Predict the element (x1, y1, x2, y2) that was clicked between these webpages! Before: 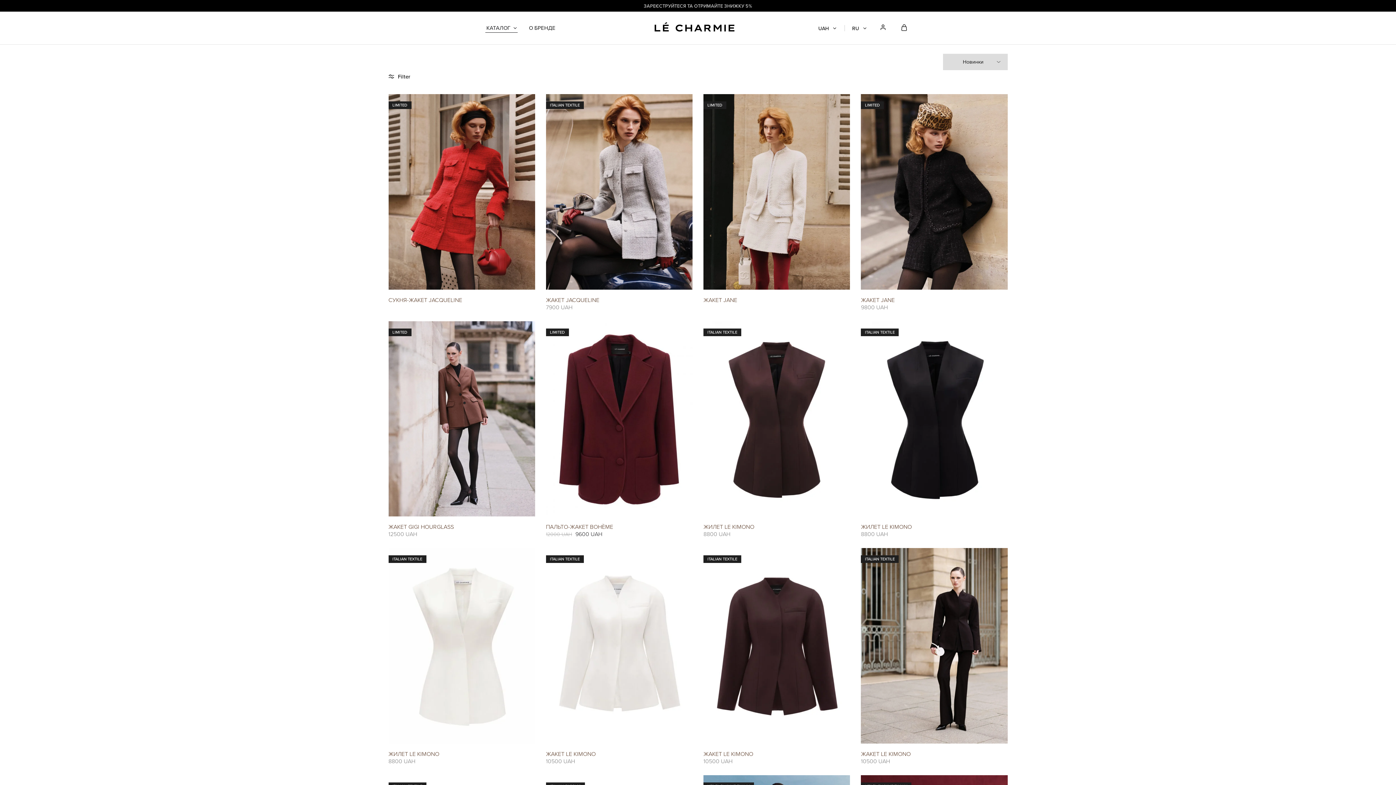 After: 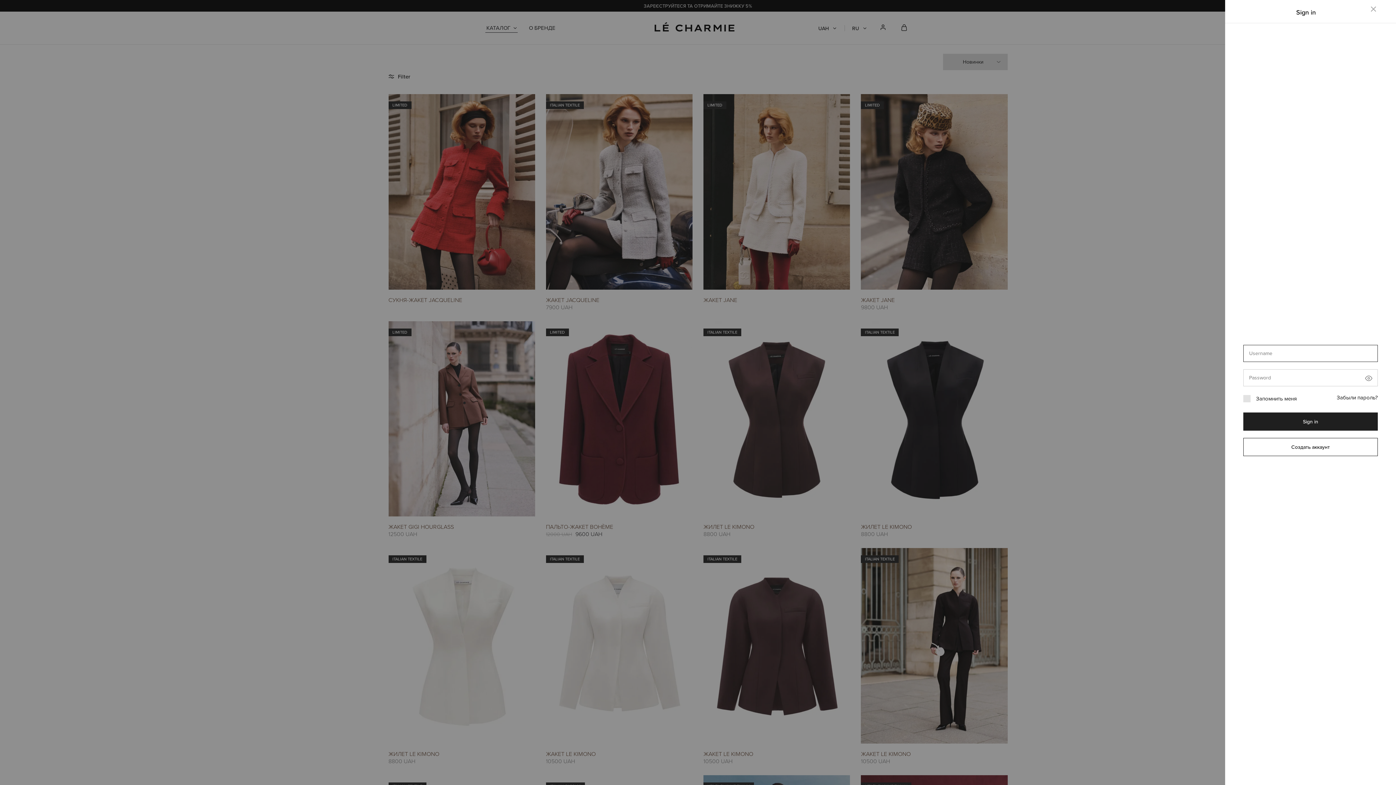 Action: bbox: (880, 11, 886, 43)